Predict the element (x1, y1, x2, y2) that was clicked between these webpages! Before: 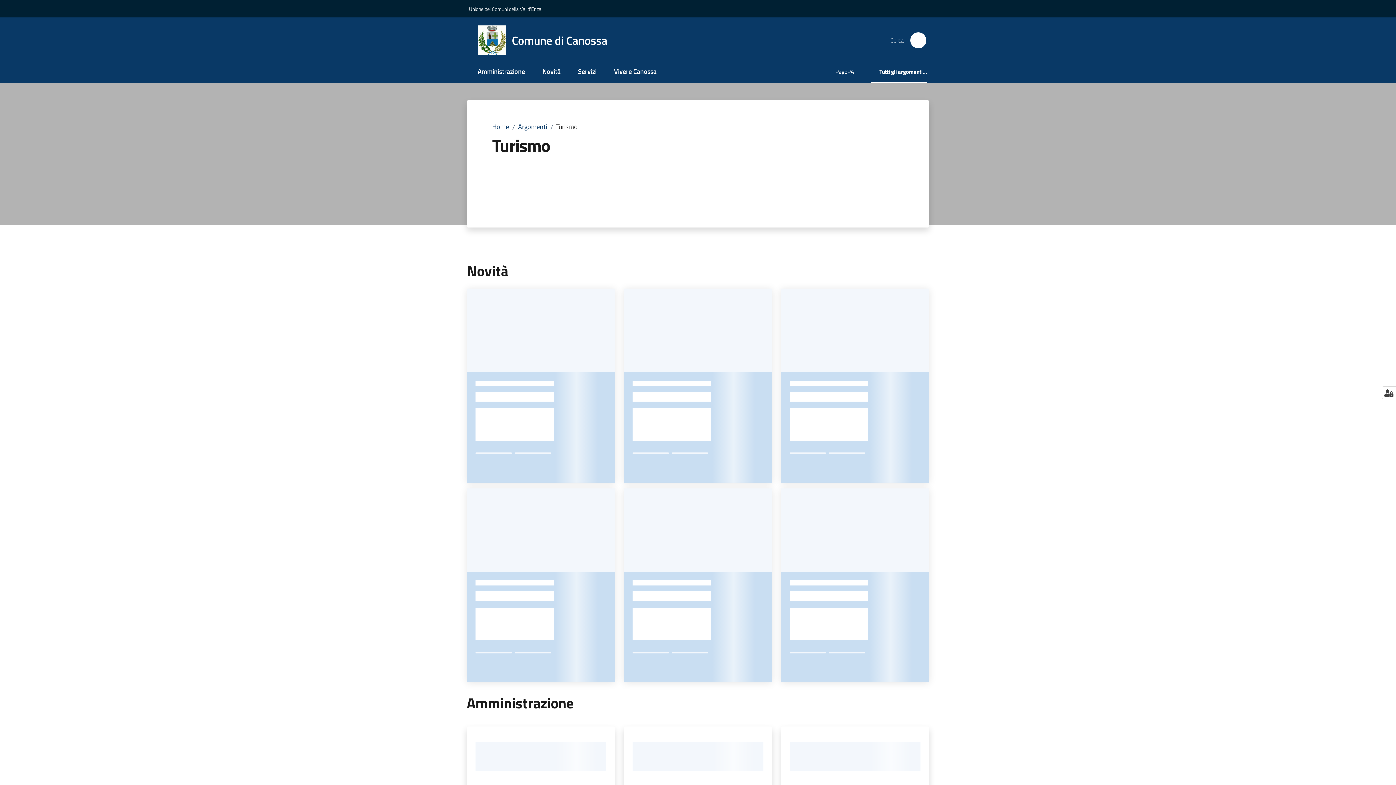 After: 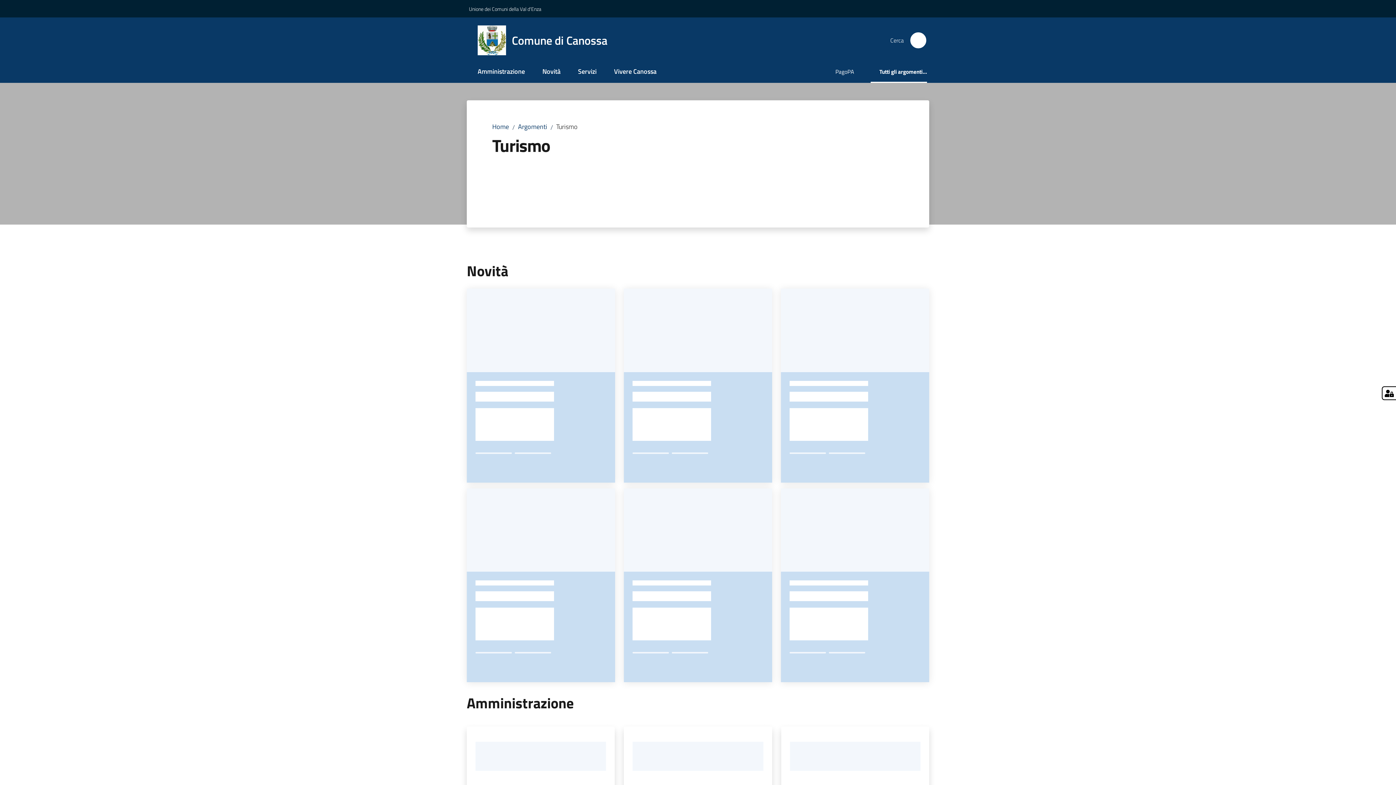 Action: bbox: (1382, 386, 1396, 399)